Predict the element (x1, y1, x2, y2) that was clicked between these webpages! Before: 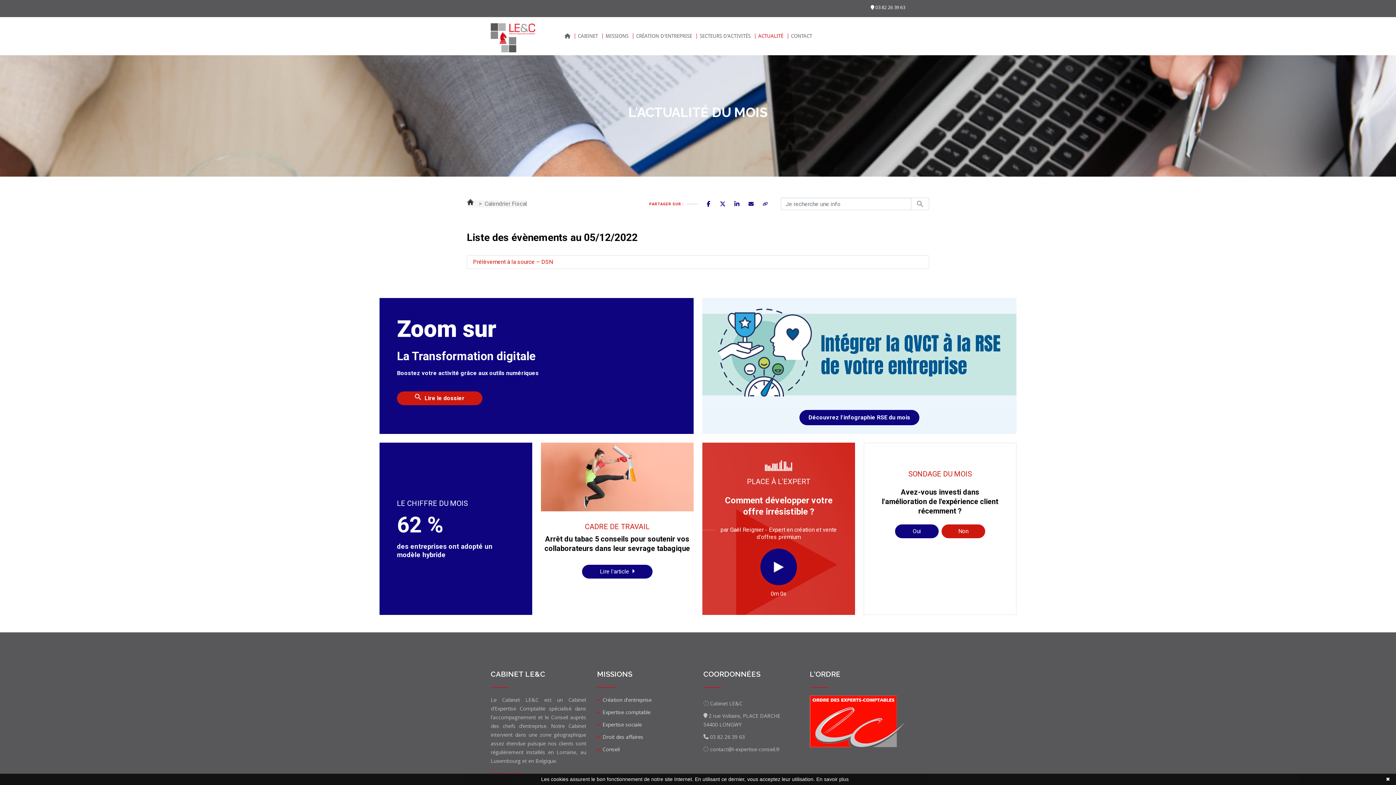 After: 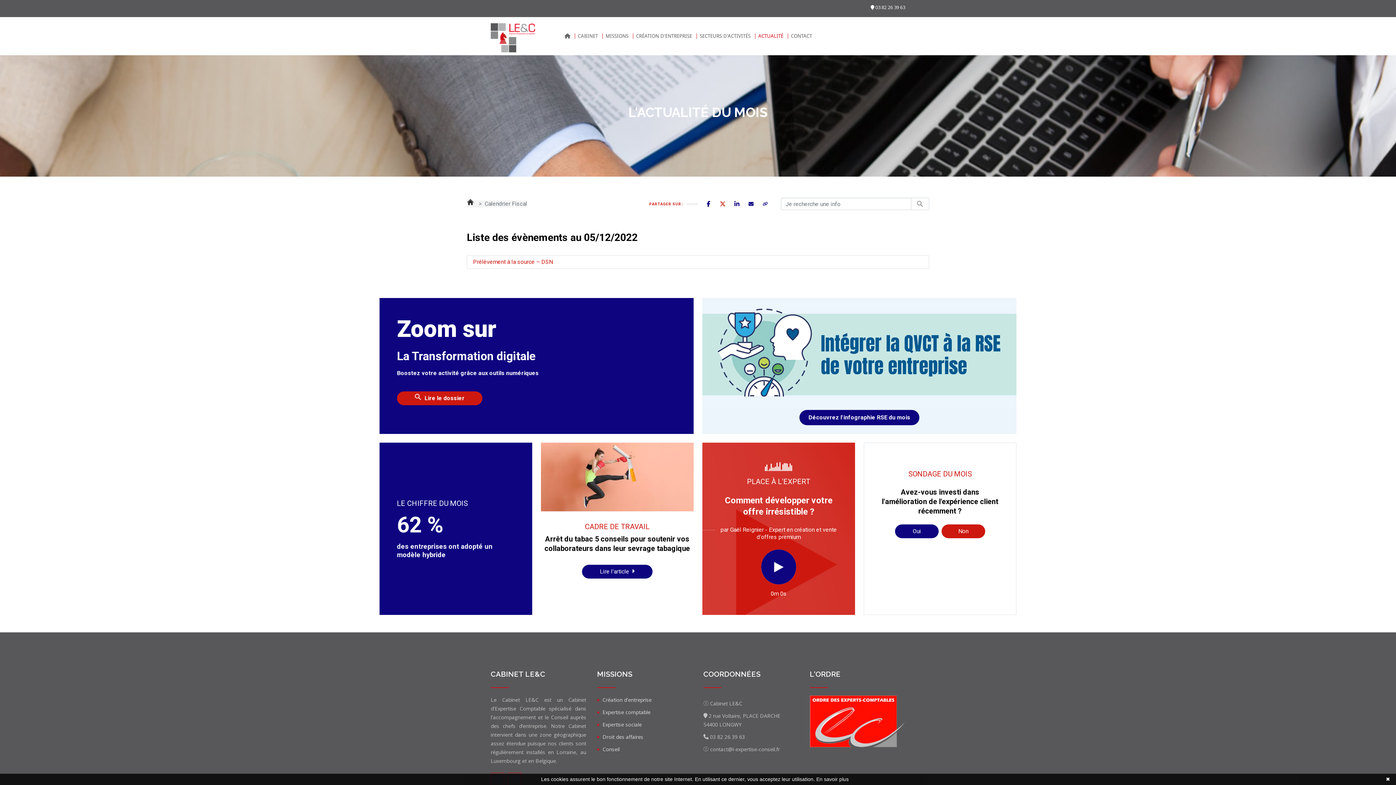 Action: bbox: (715, 196, 729, 211)